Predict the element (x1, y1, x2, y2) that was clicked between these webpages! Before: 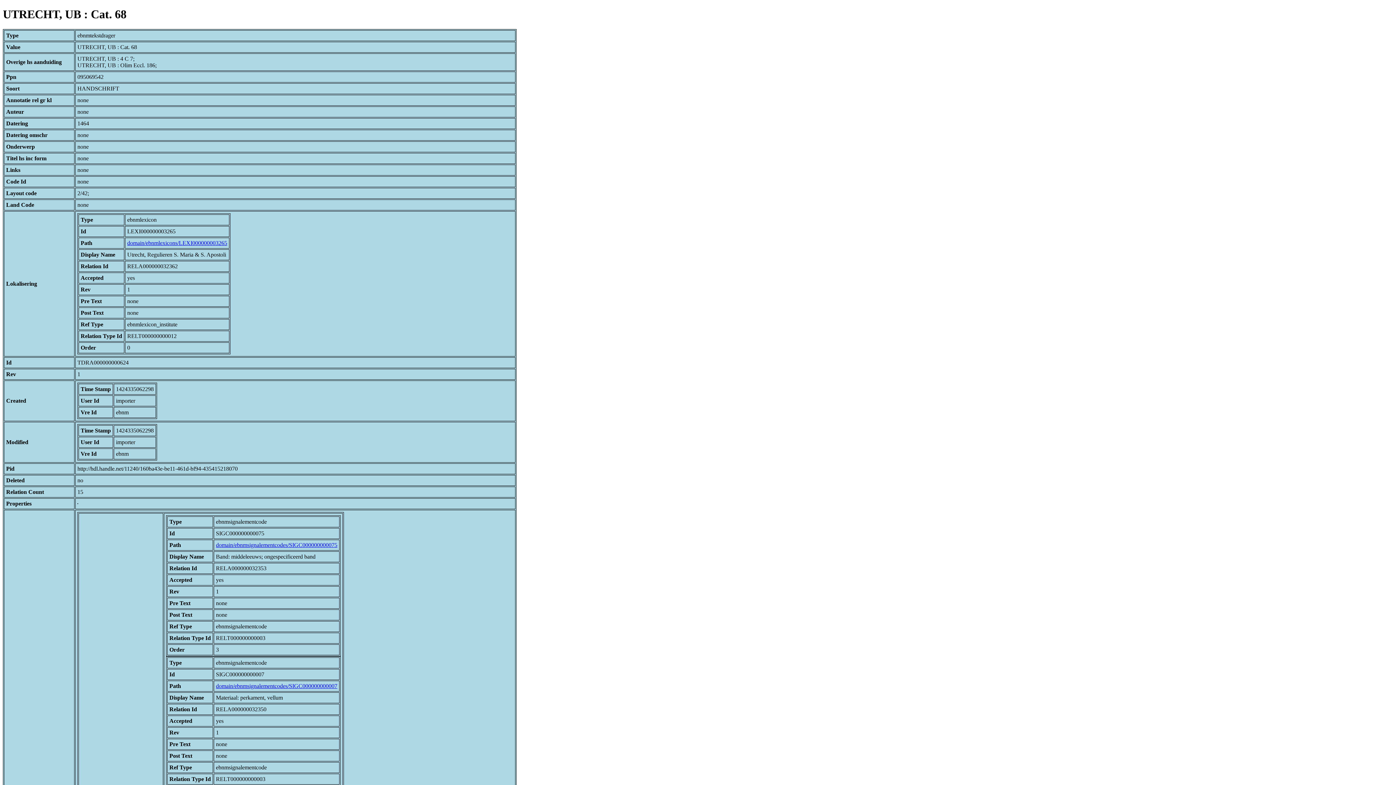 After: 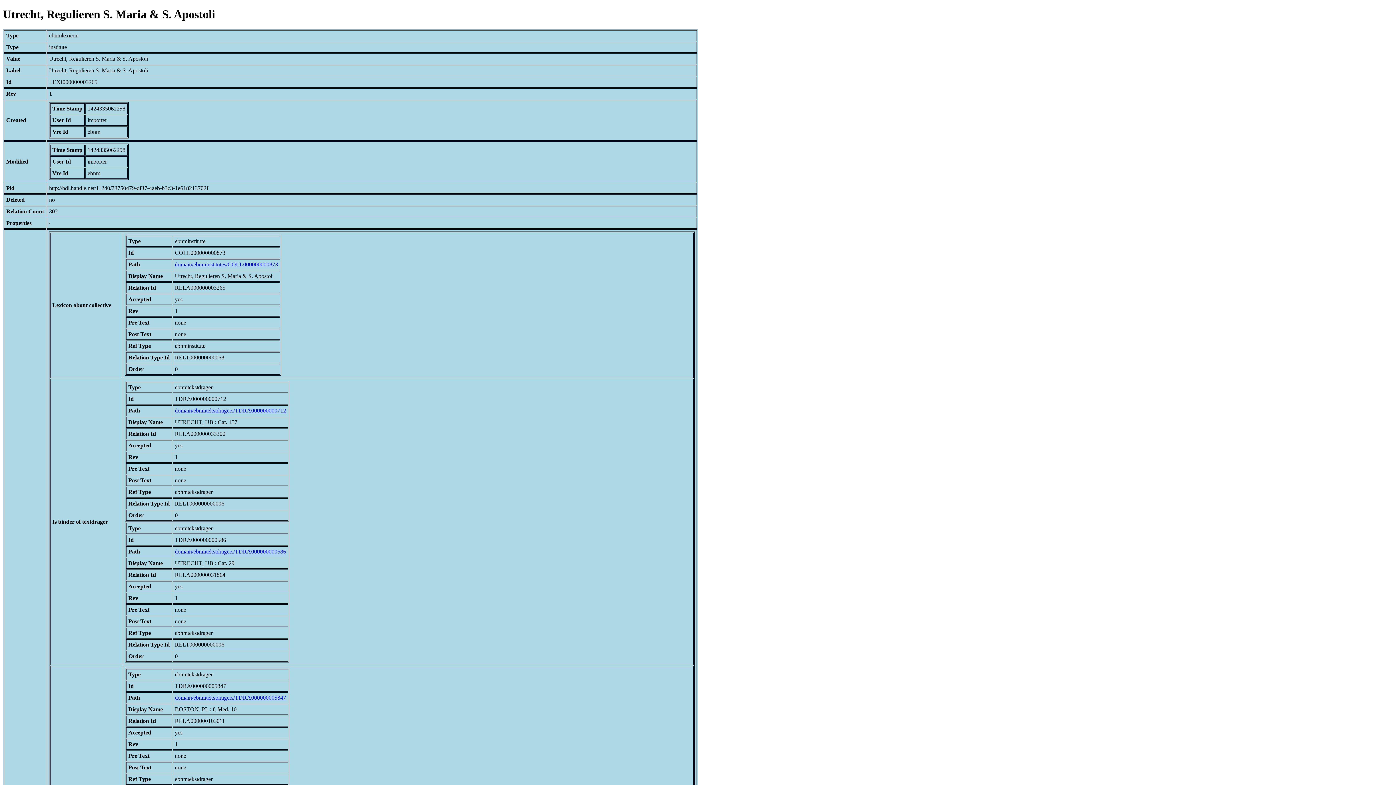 Action: label: domain/ebnmlexicons/LEXI000000003265 bbox: (127, 239, 227, 246)